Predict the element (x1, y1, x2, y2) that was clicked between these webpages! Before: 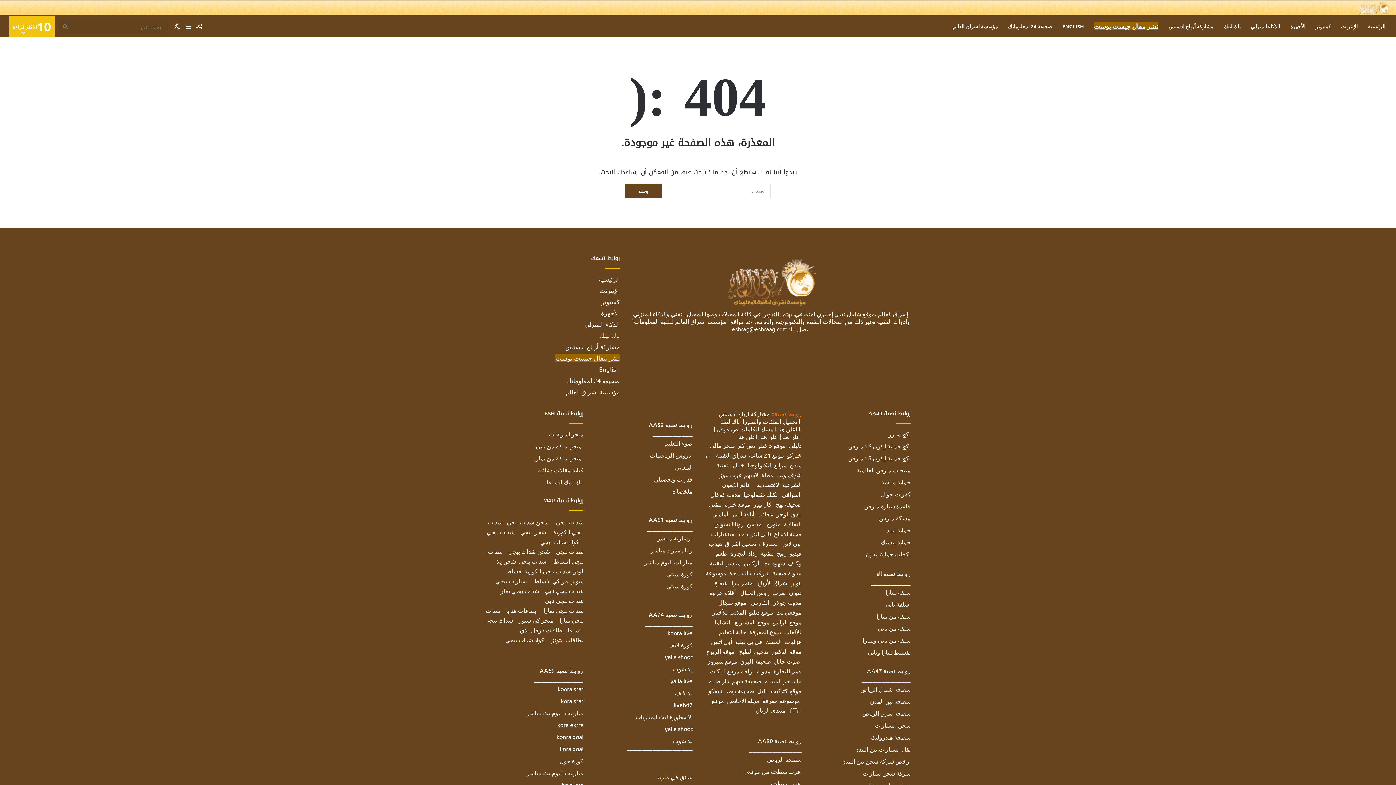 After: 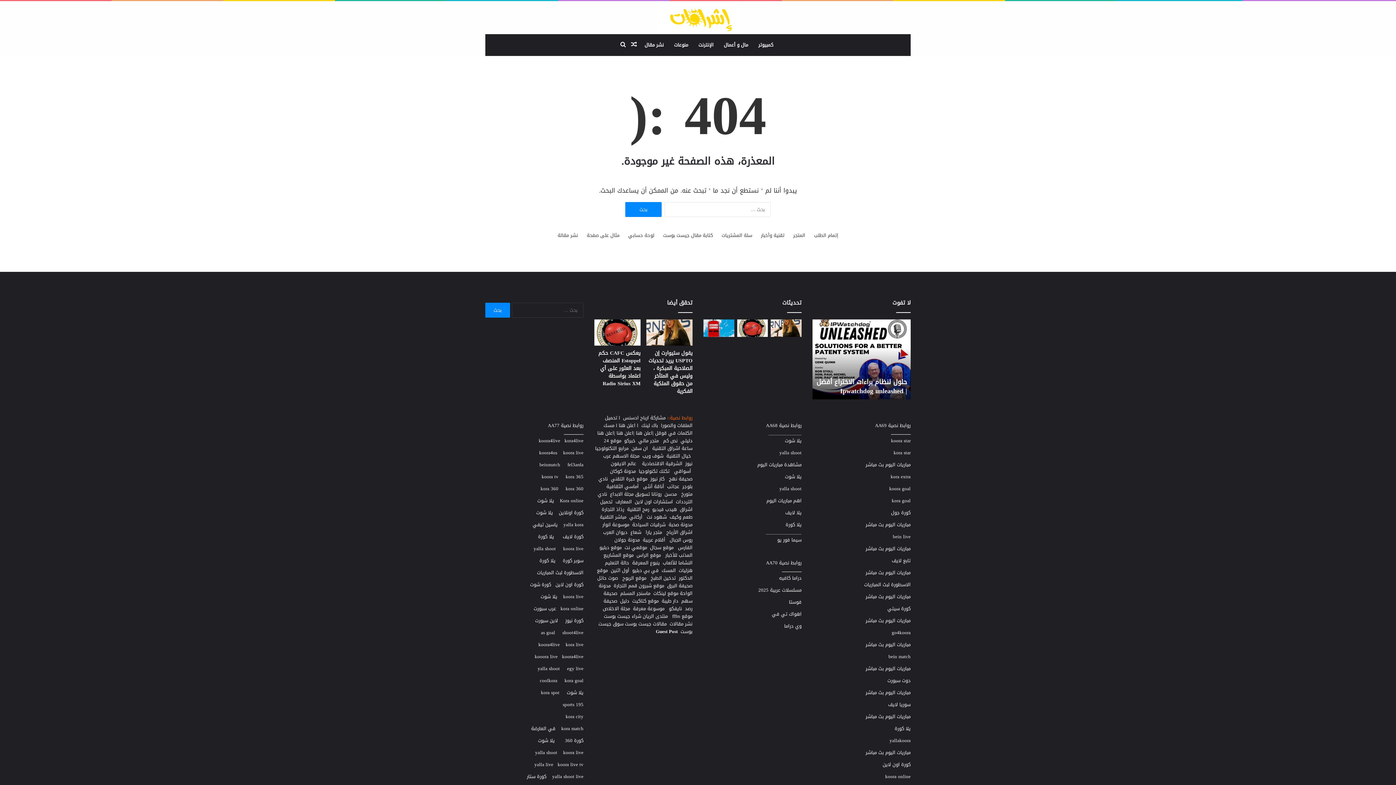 Action: label: متجر سلفة من تمارا bbox: (534, 454, 582, 461)